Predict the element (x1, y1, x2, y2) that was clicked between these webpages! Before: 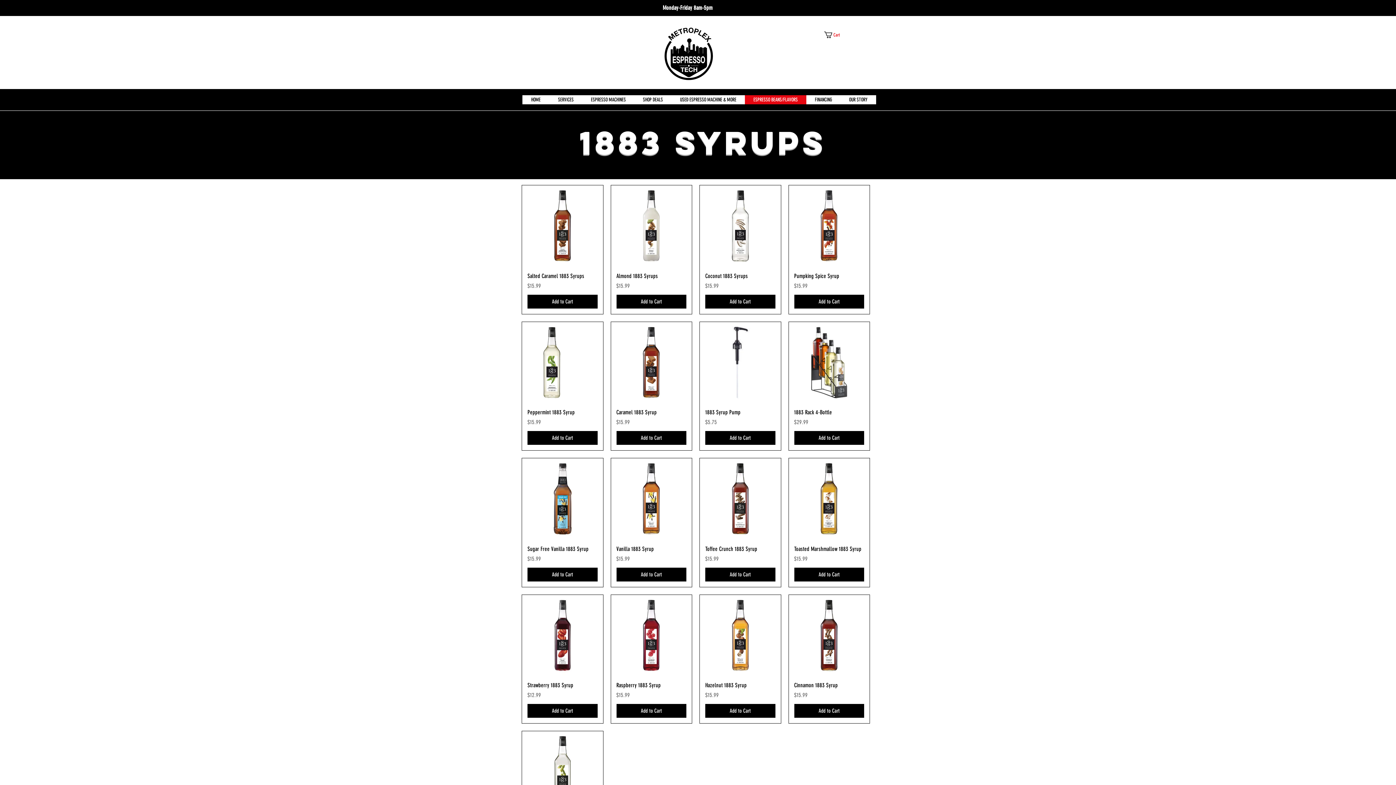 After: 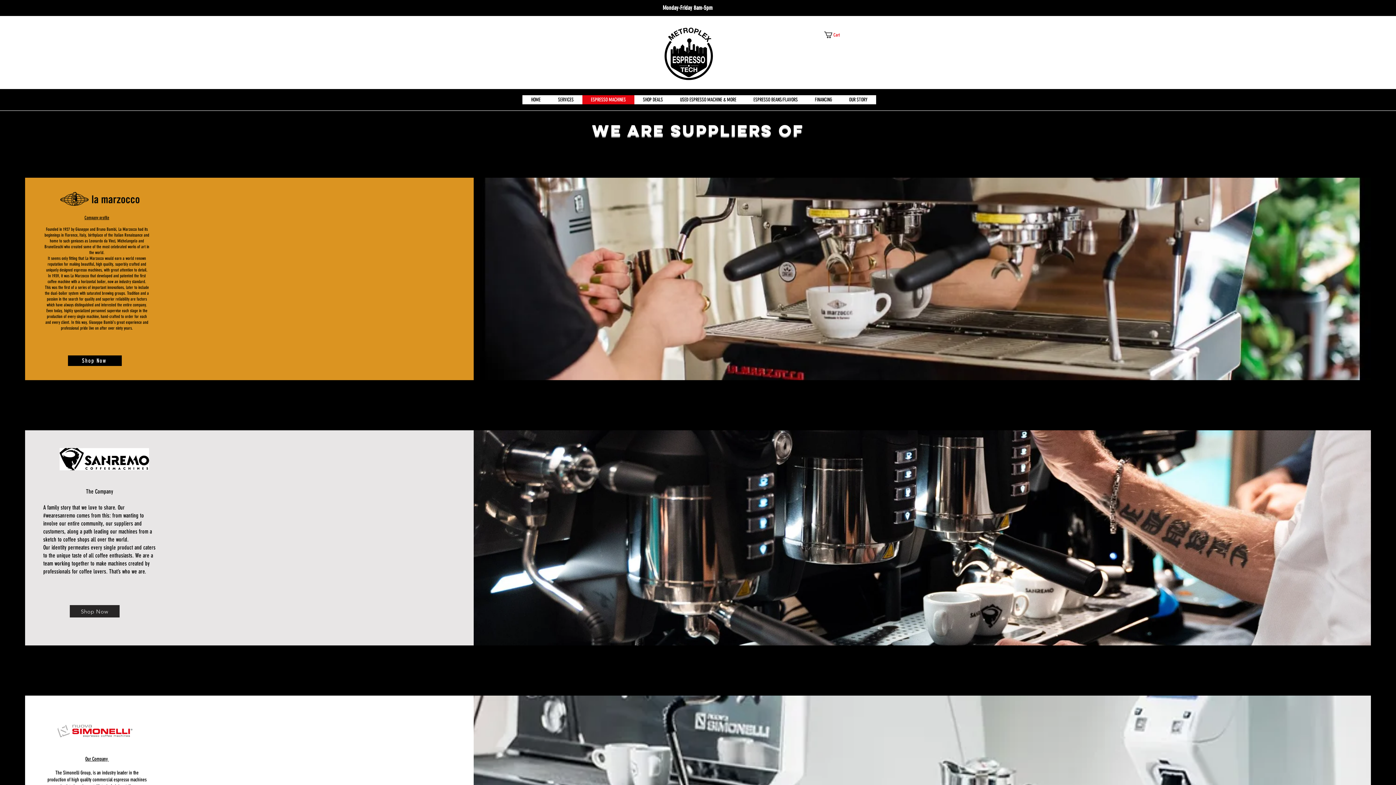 Action: bbox: (584, 95, 632, 104) label: ESPRESSO MACHINES